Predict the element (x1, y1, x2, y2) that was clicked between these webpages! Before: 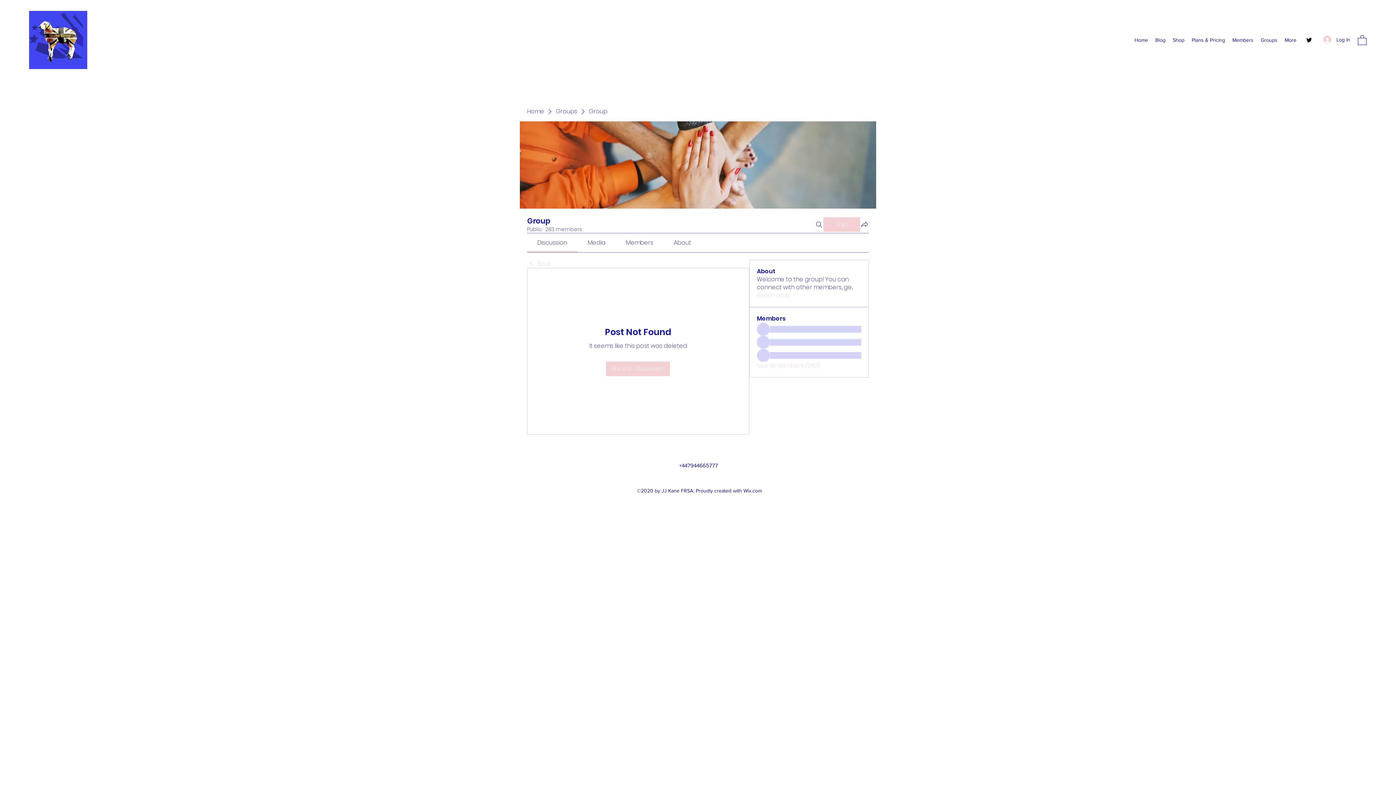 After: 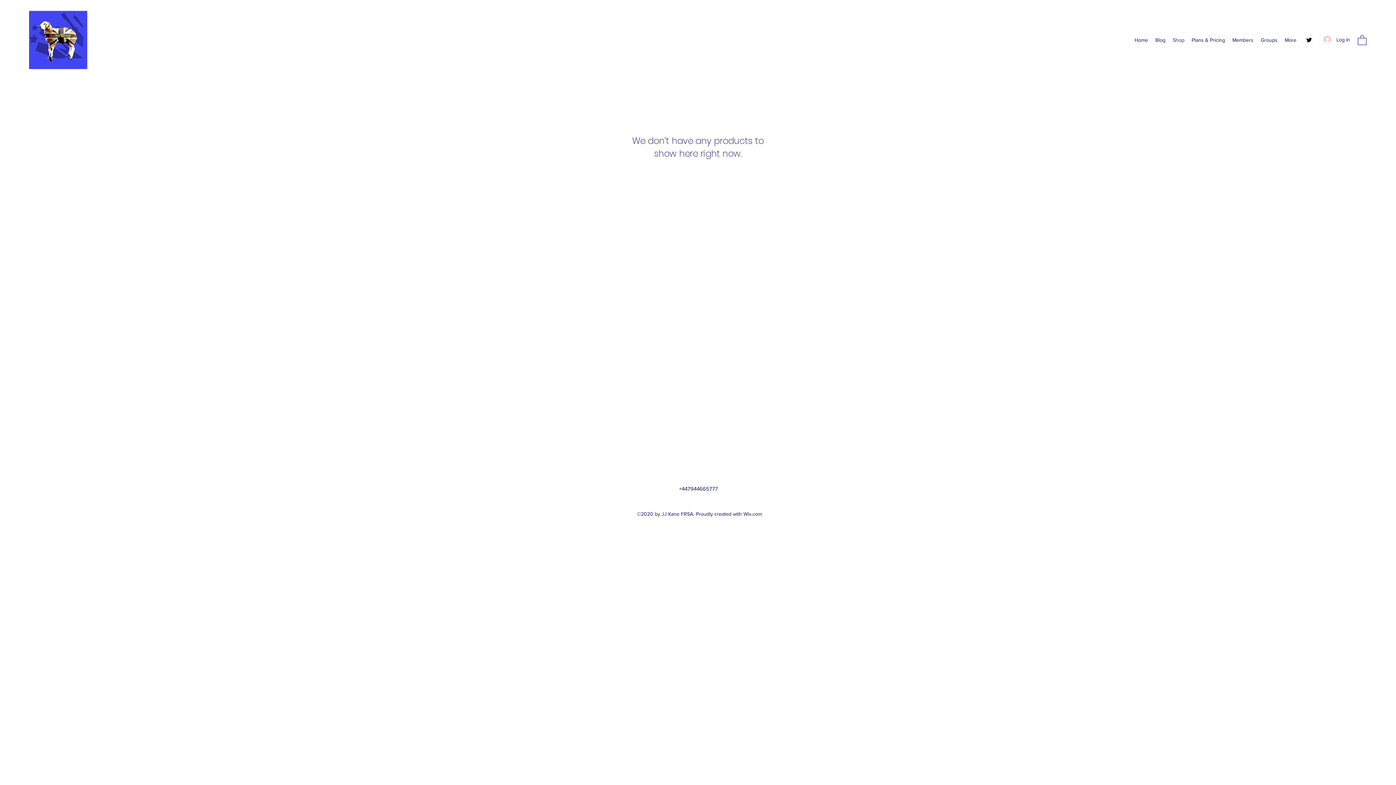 Action: label: Shop bbox: (1169, 34, 1188, 45)